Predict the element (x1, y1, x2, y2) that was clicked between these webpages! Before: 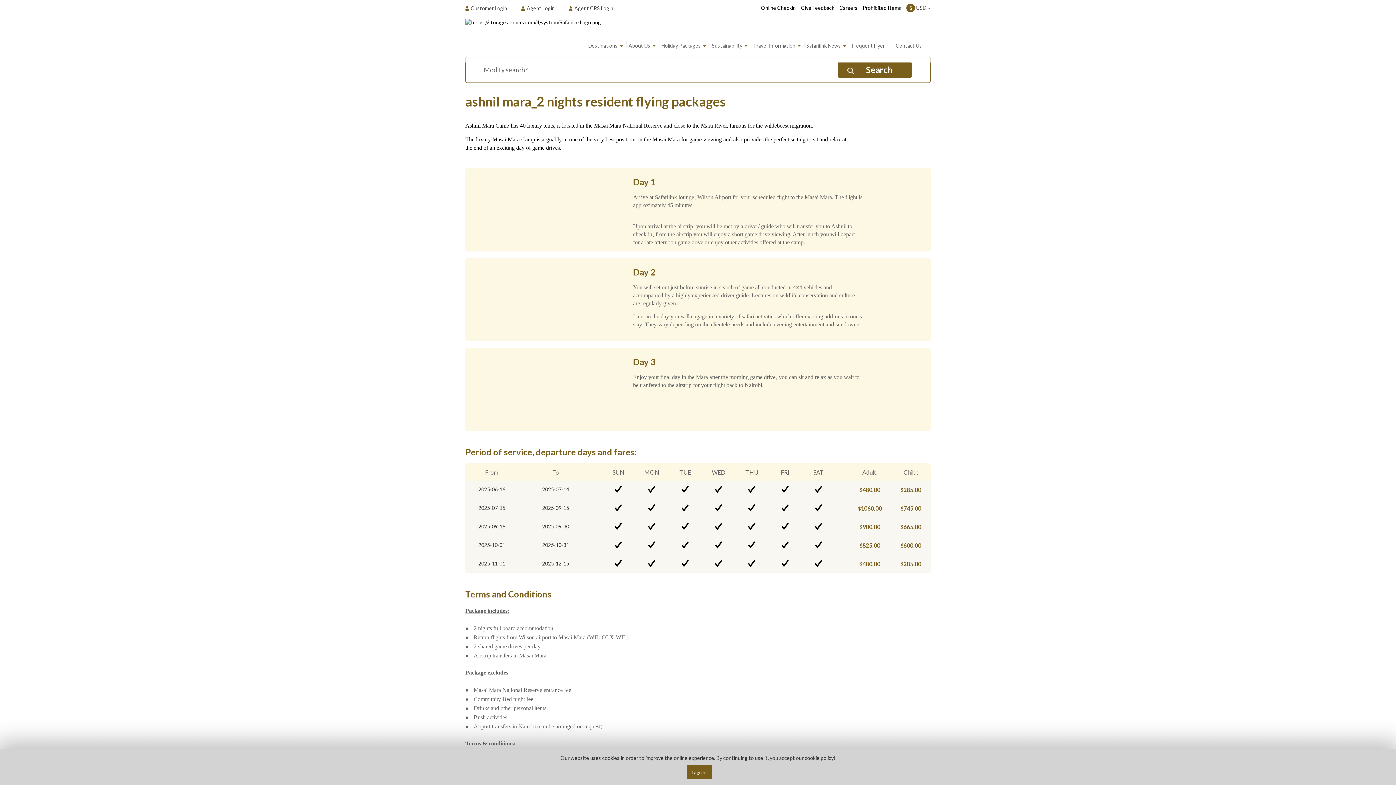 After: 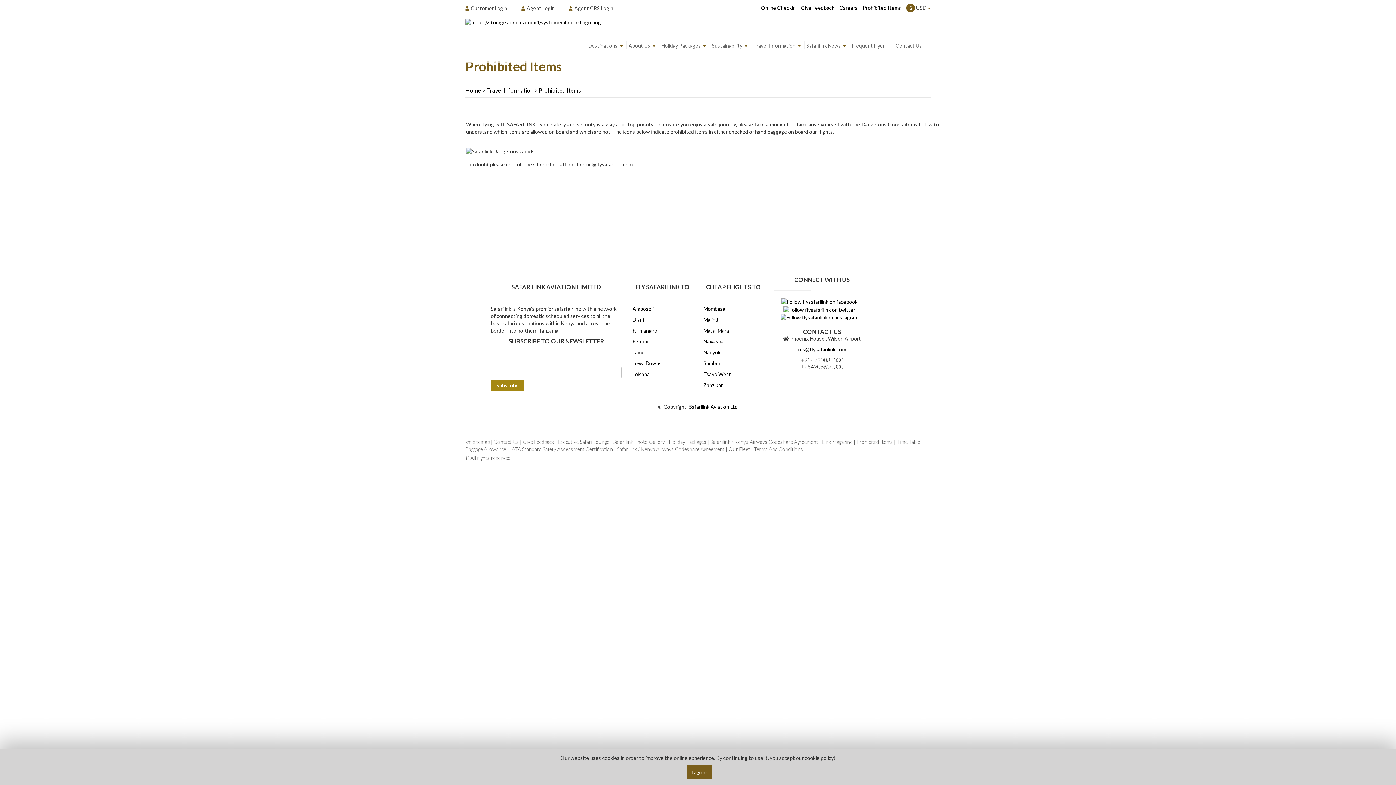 Action: bbox: (862, 4, 901, 10) label: Prohibited Items